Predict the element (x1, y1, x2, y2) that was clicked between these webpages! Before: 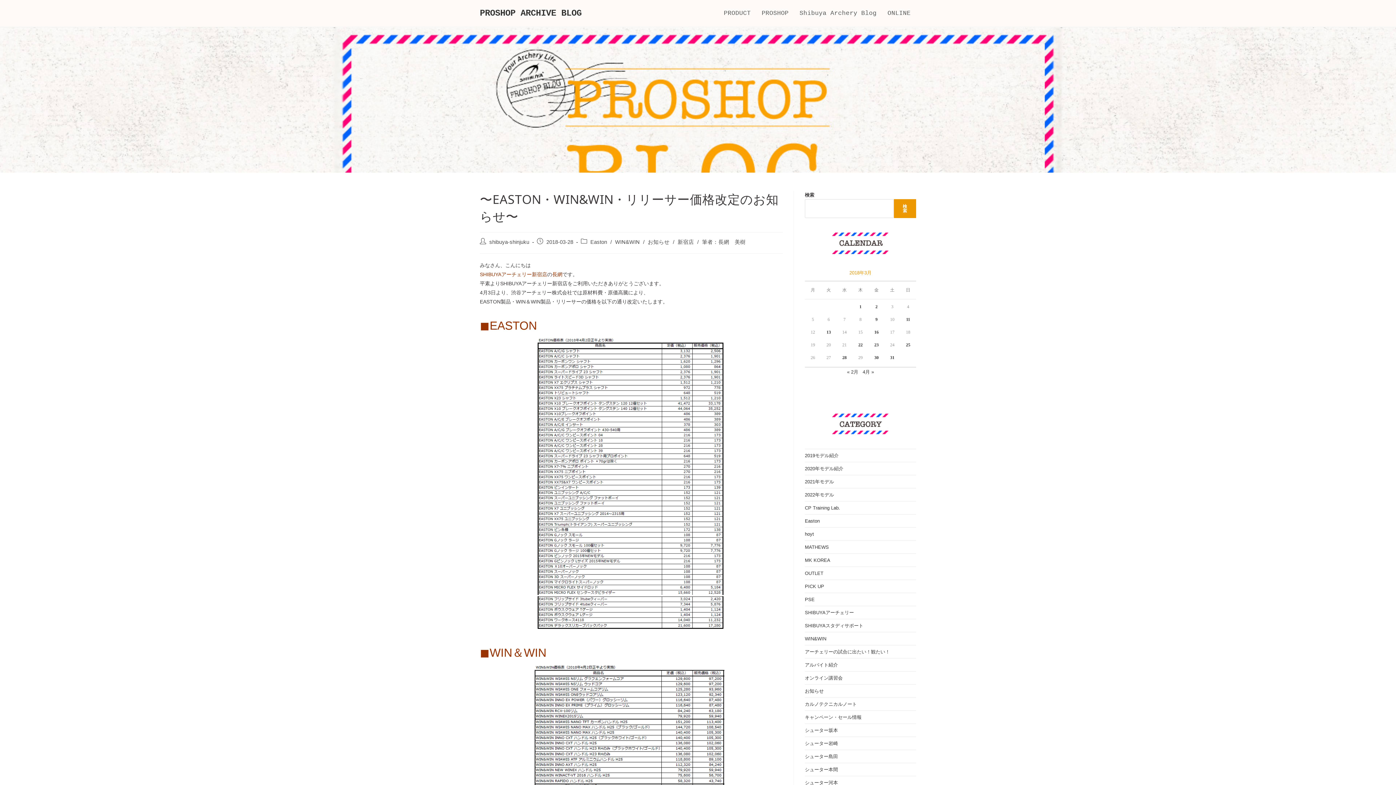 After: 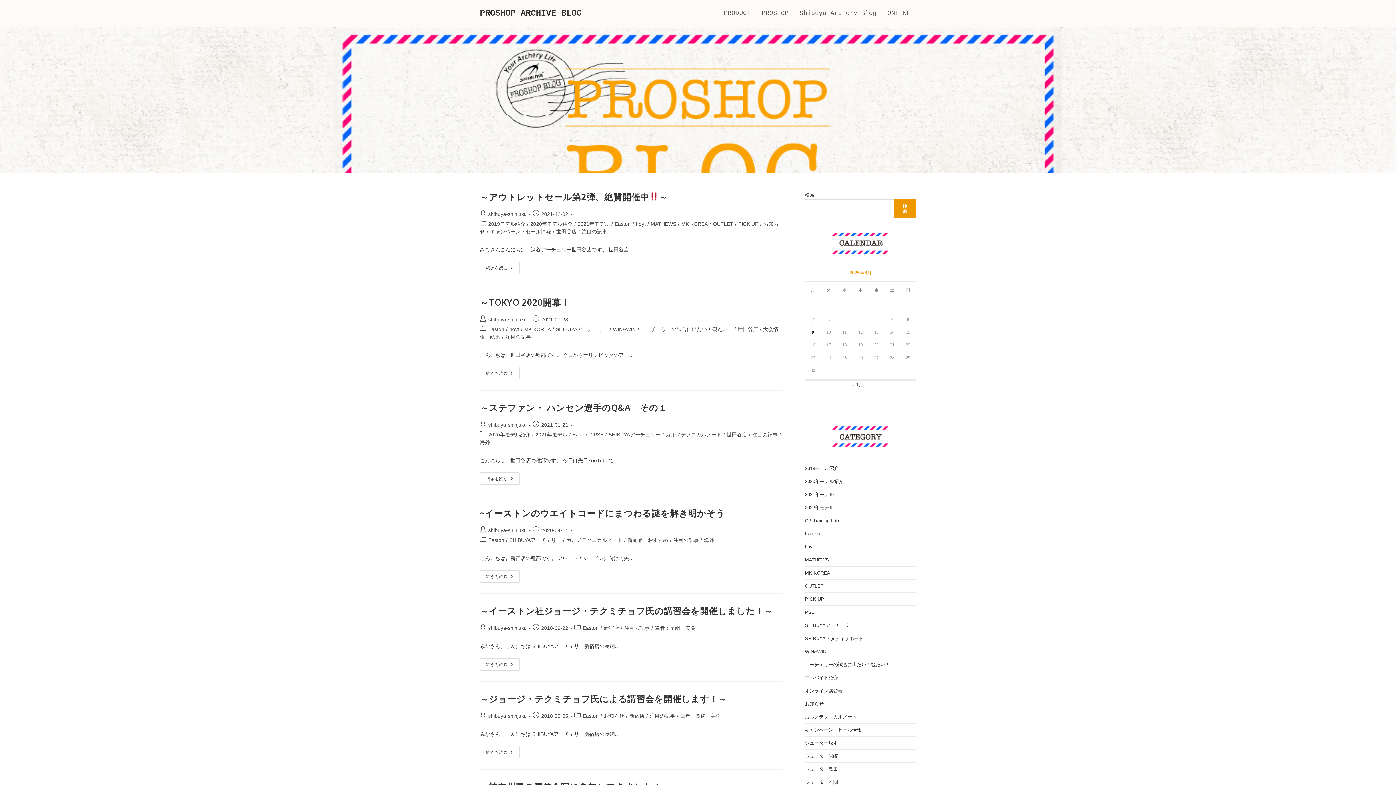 Action: bbox: (805, 518, 820, 524) label: Easton